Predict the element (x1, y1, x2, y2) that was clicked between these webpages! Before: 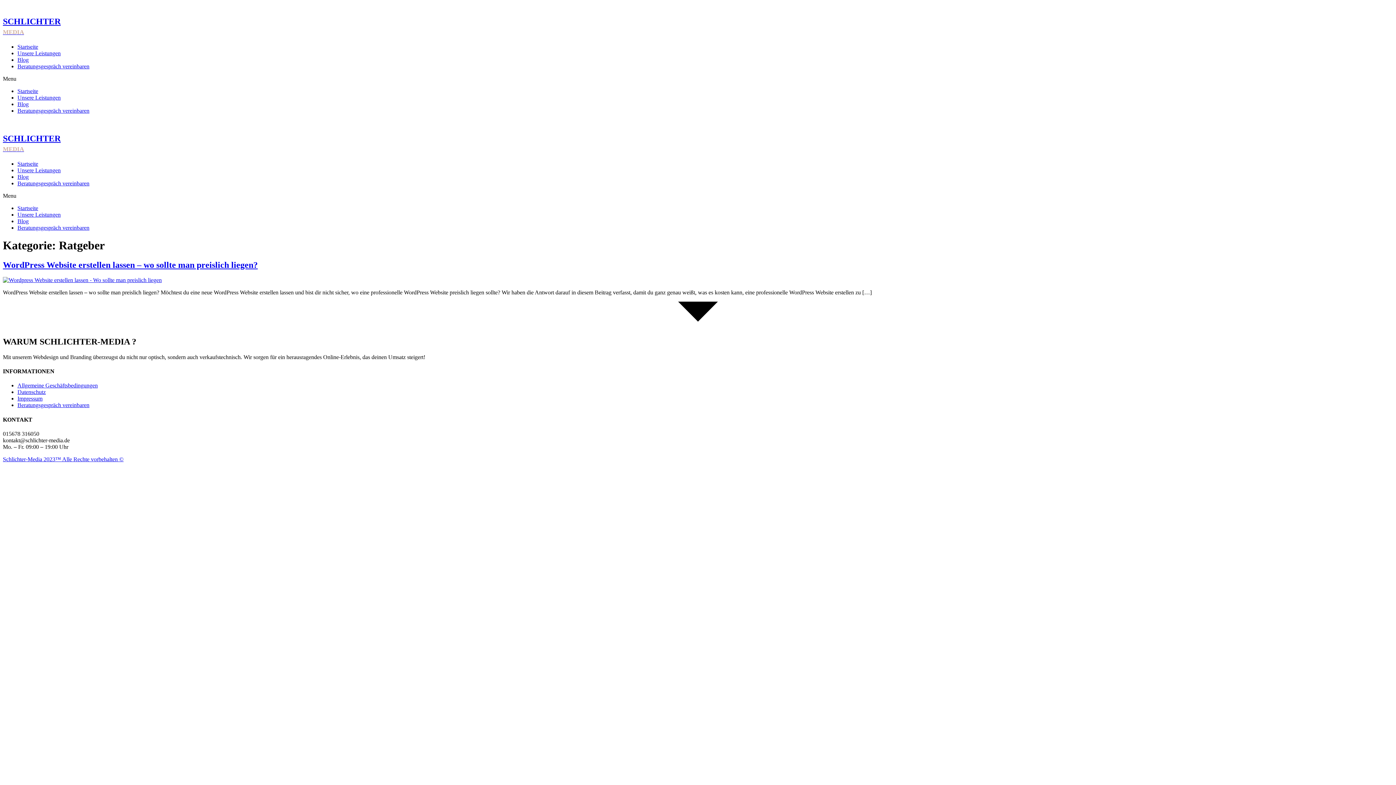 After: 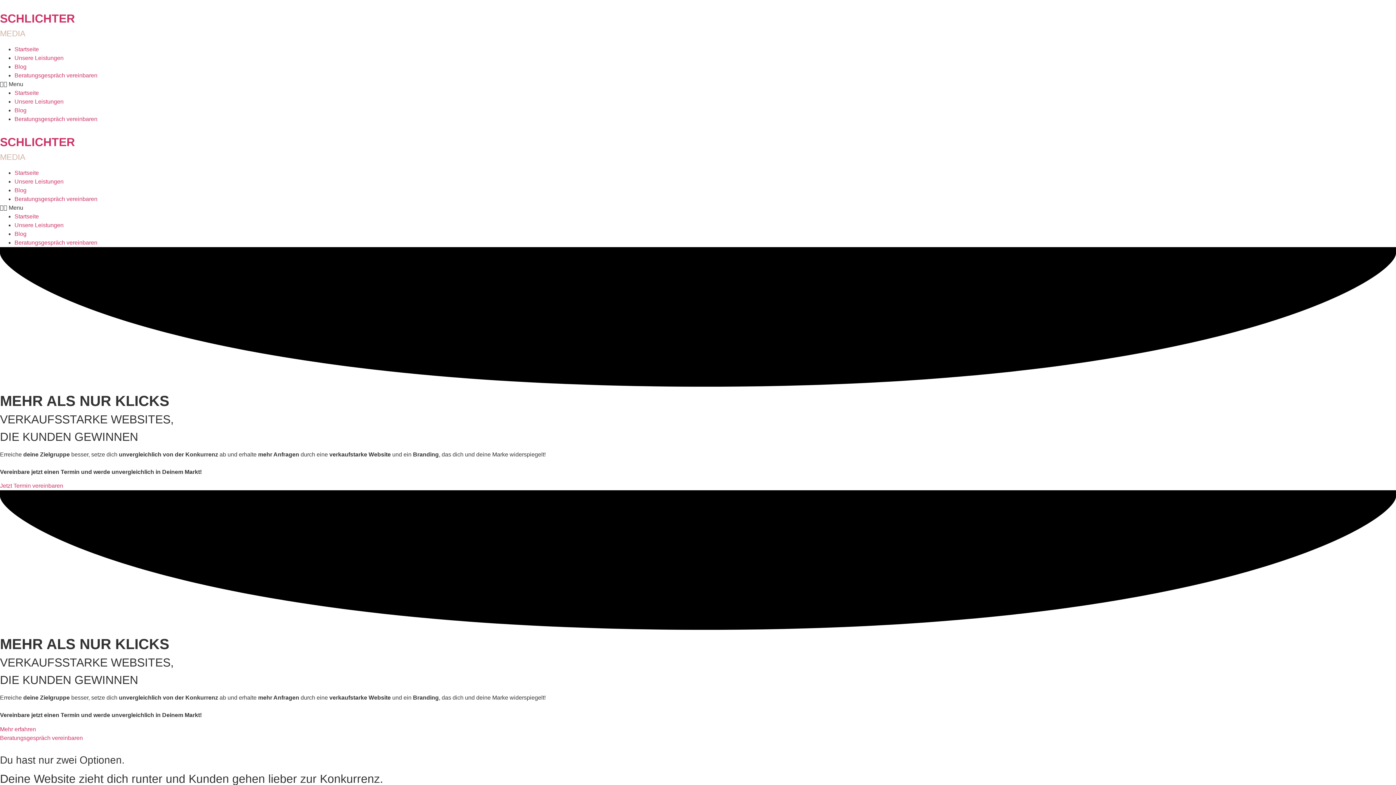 Action: label: Startseite bbox: (17, 160, 38, 166)